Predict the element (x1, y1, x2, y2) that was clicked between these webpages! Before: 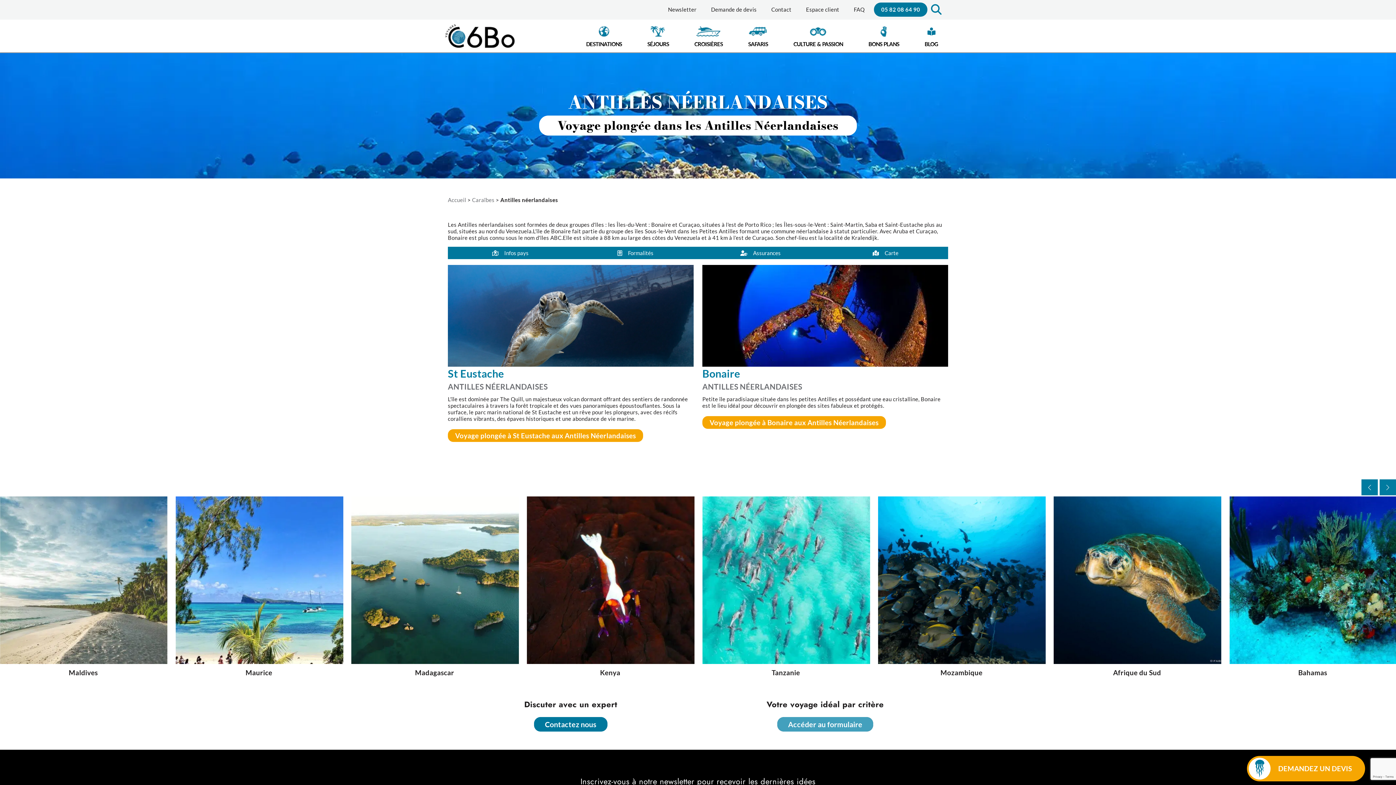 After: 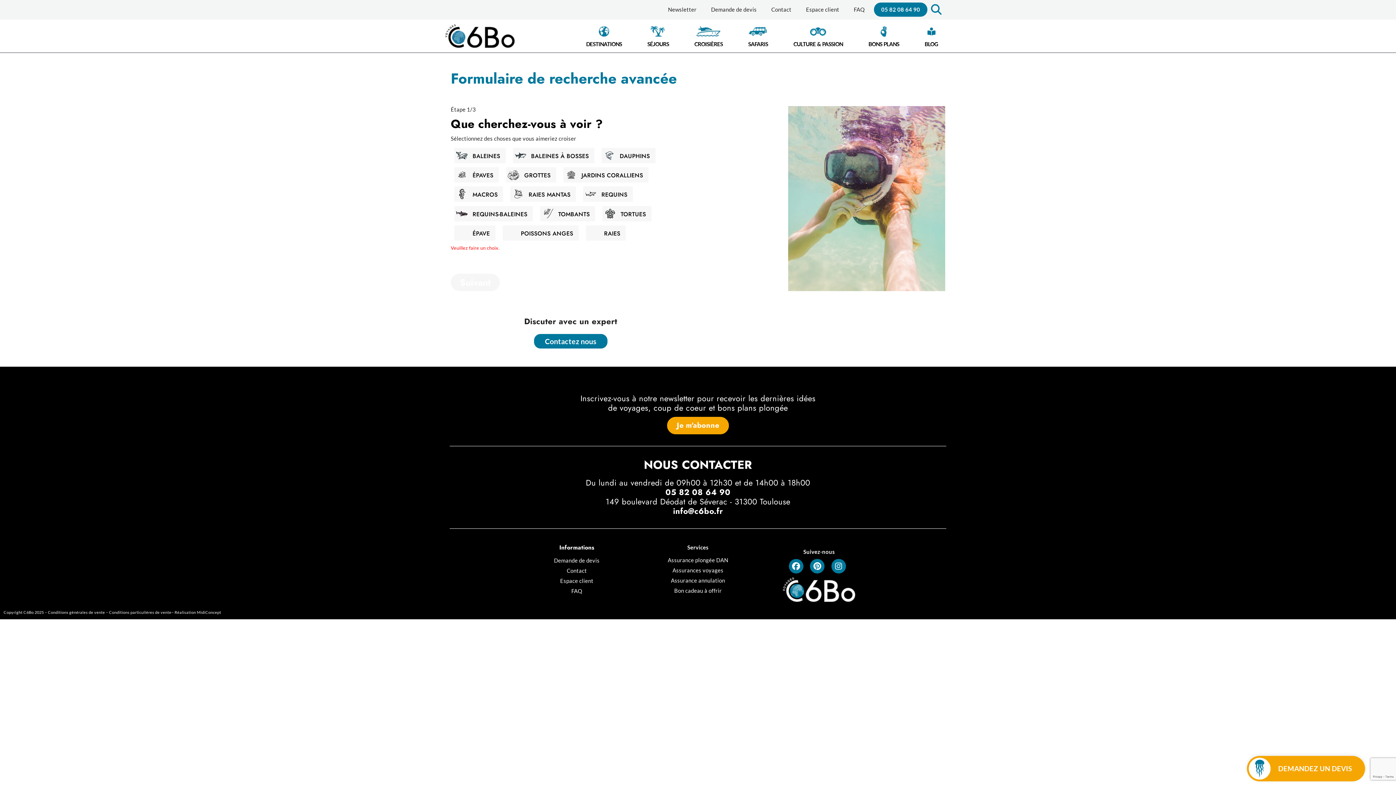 Action: label: Accéder au formulaire
Accéder au formulaire bbox: (777, 717, 873, 731)